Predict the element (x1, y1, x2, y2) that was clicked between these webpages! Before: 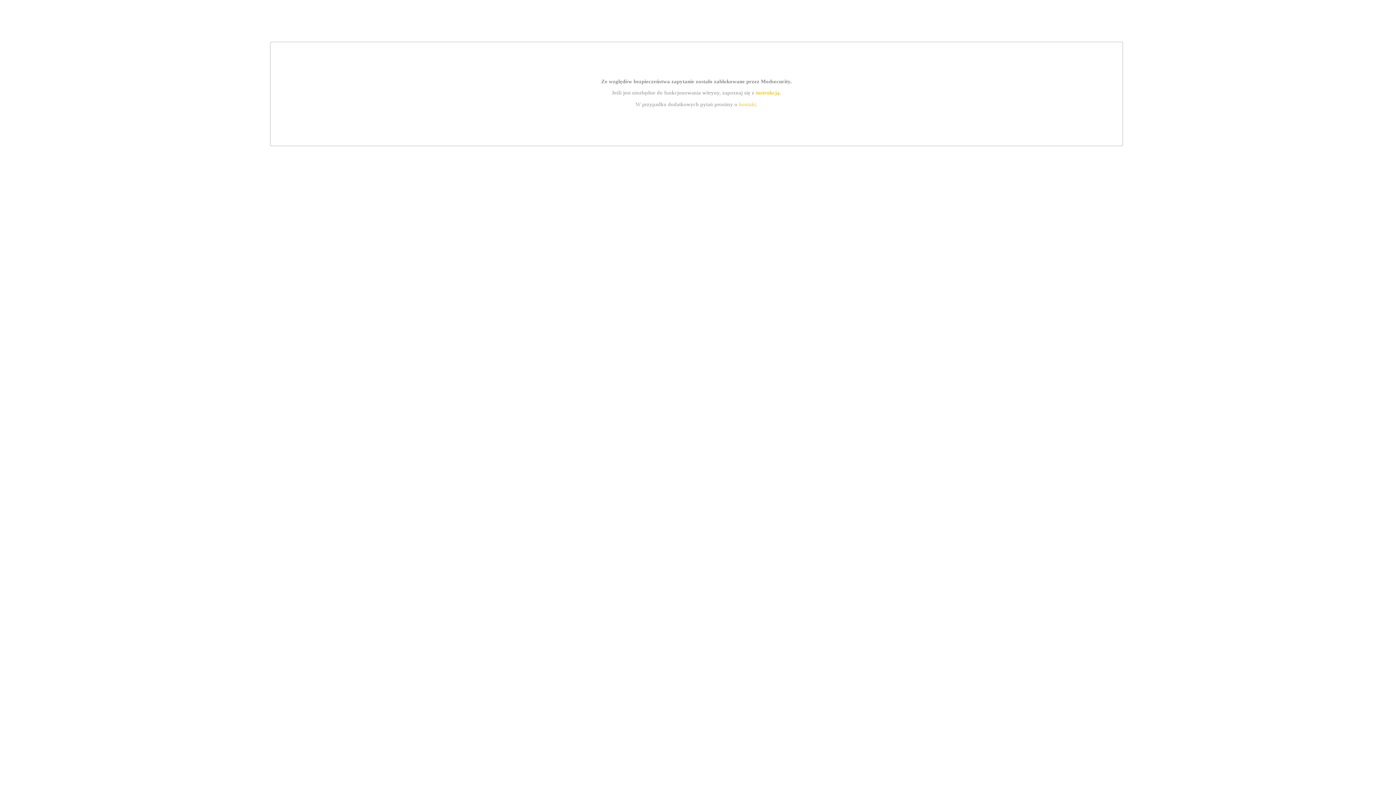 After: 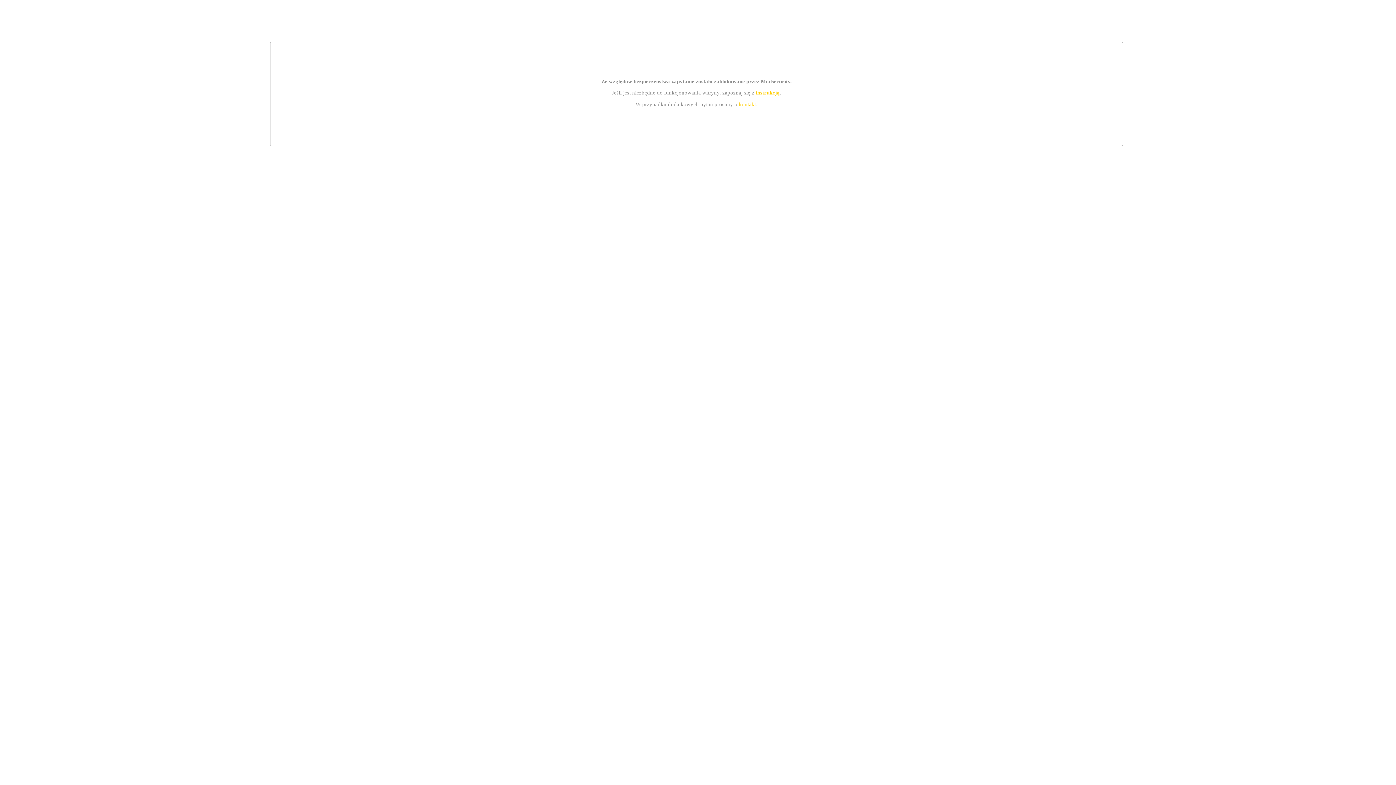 Action: label: kontakt bbox: (739, 101, 756, 107)